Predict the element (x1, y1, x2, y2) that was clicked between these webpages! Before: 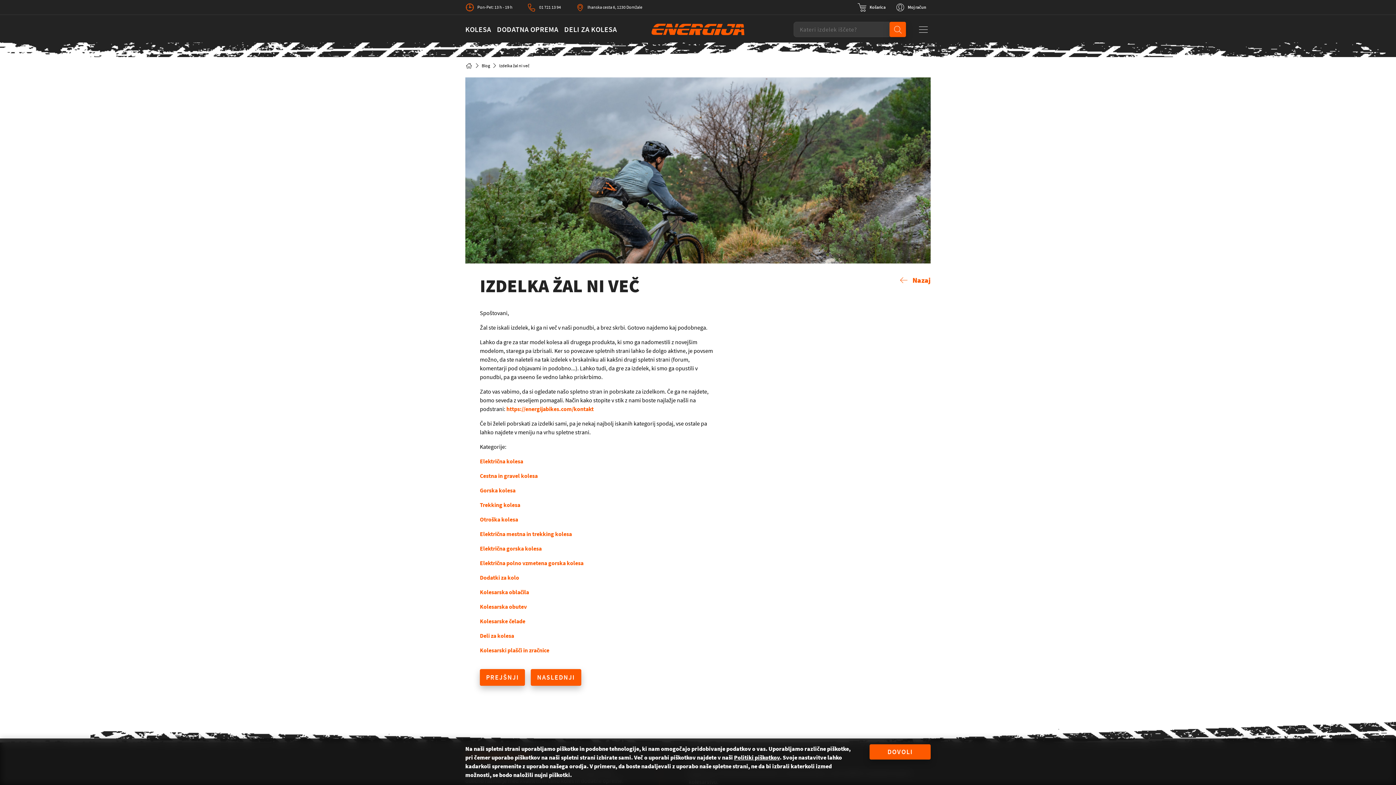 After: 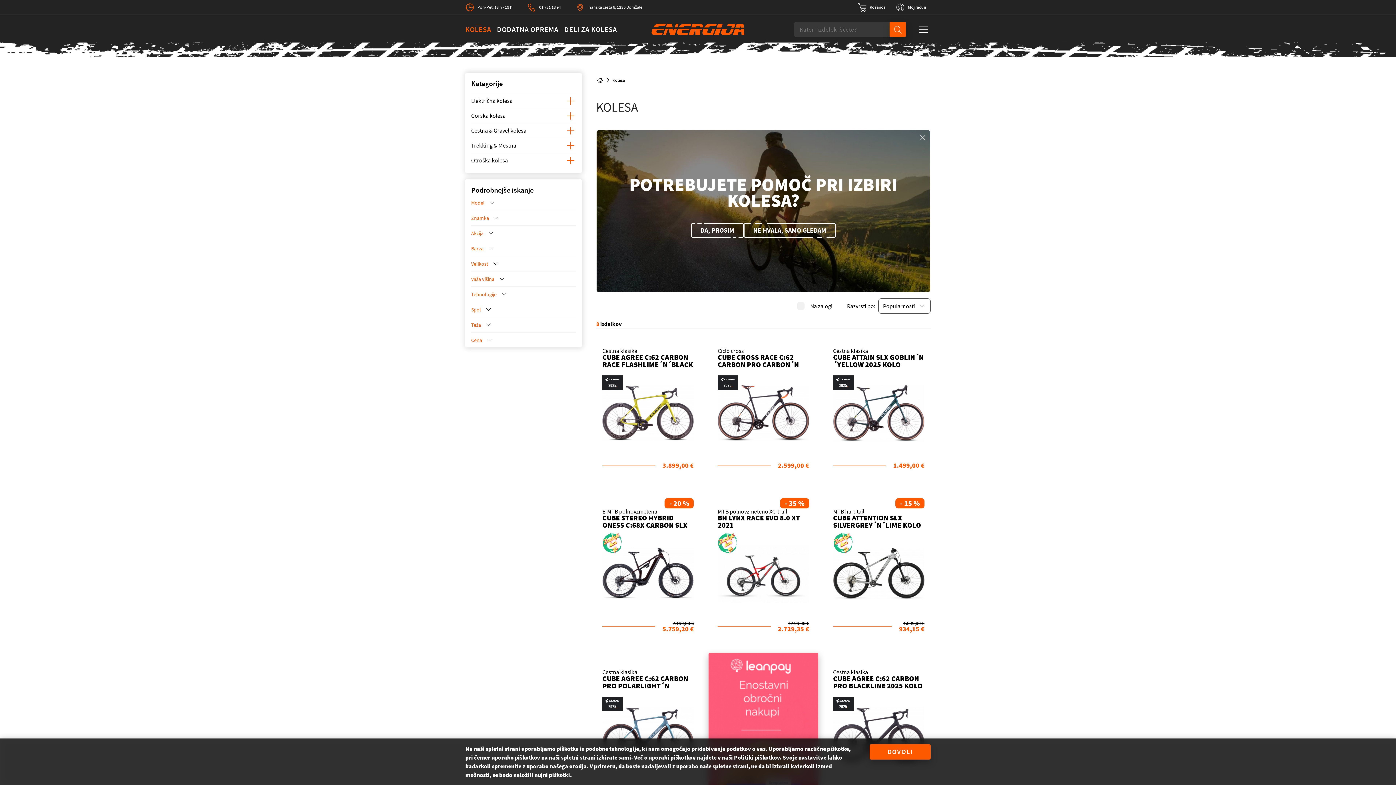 Action: label: KOLESA bbox: (465, 24, 491, 33)